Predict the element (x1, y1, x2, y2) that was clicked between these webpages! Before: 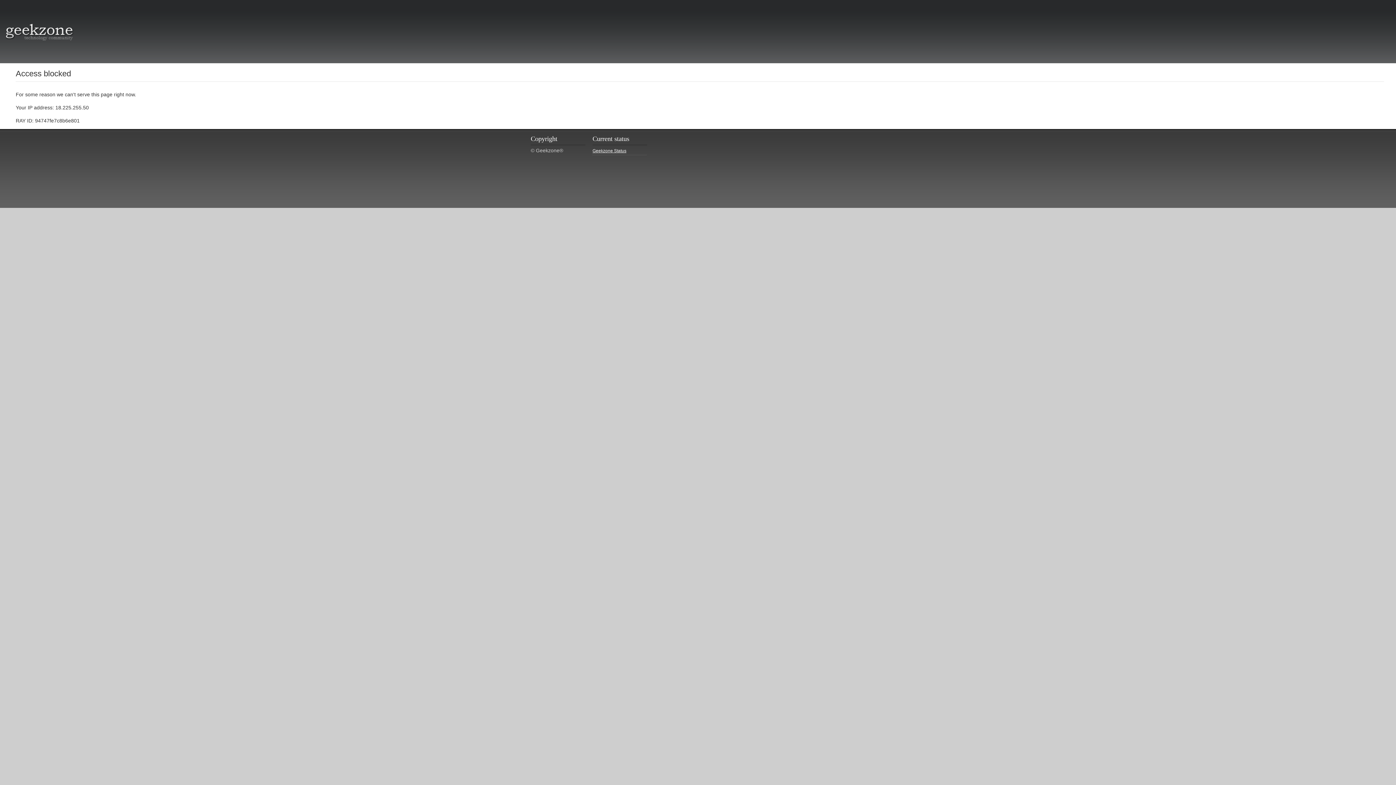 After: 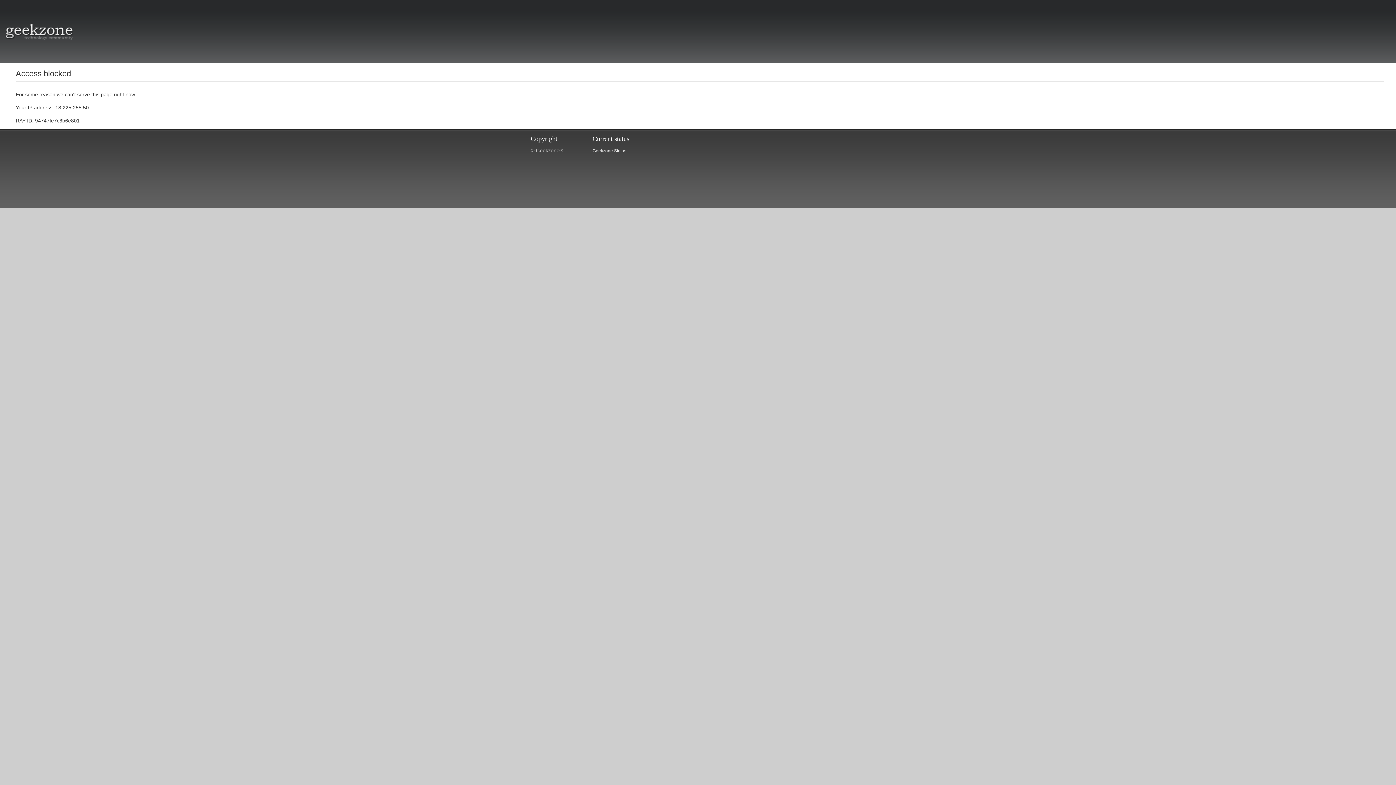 Action: label: Geekzone Status bbox: (592, 147, 647, 155)